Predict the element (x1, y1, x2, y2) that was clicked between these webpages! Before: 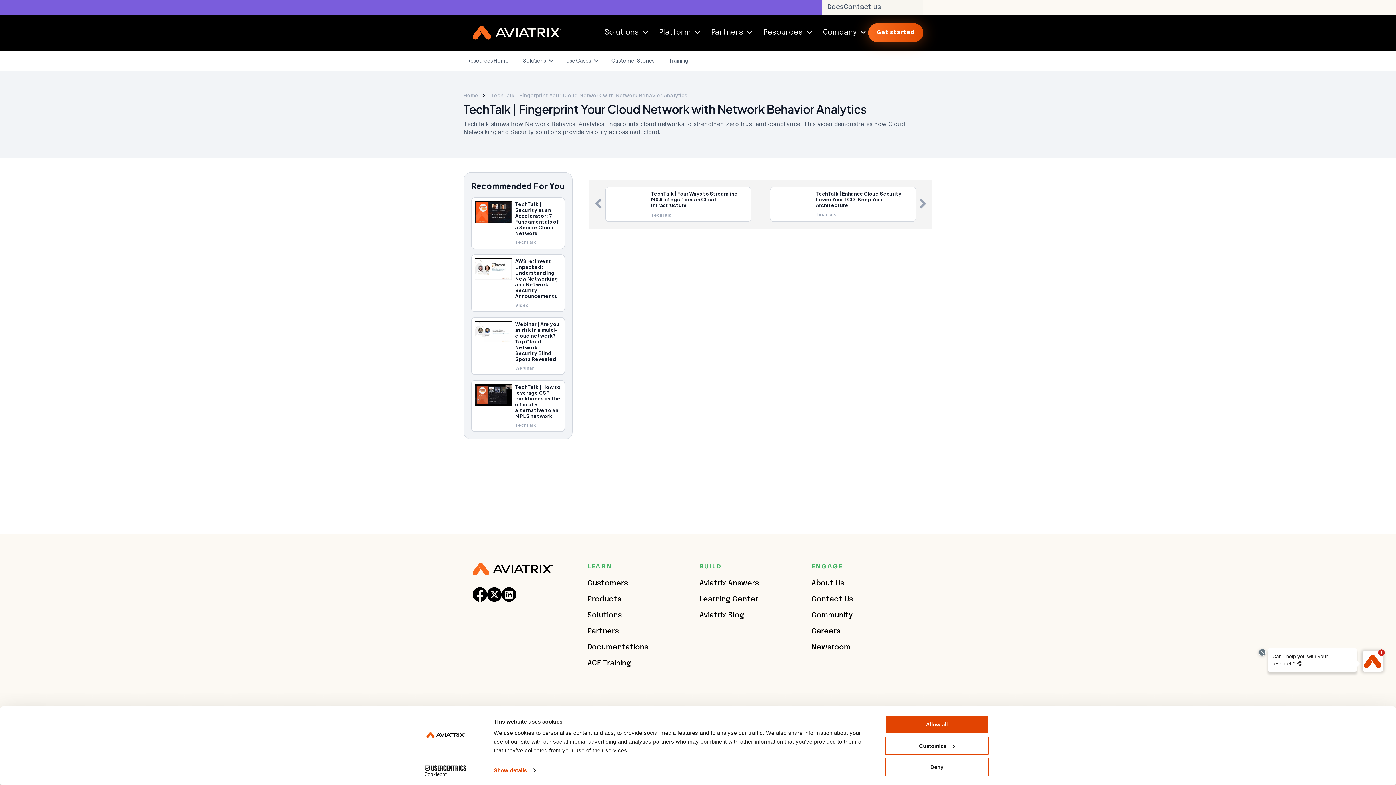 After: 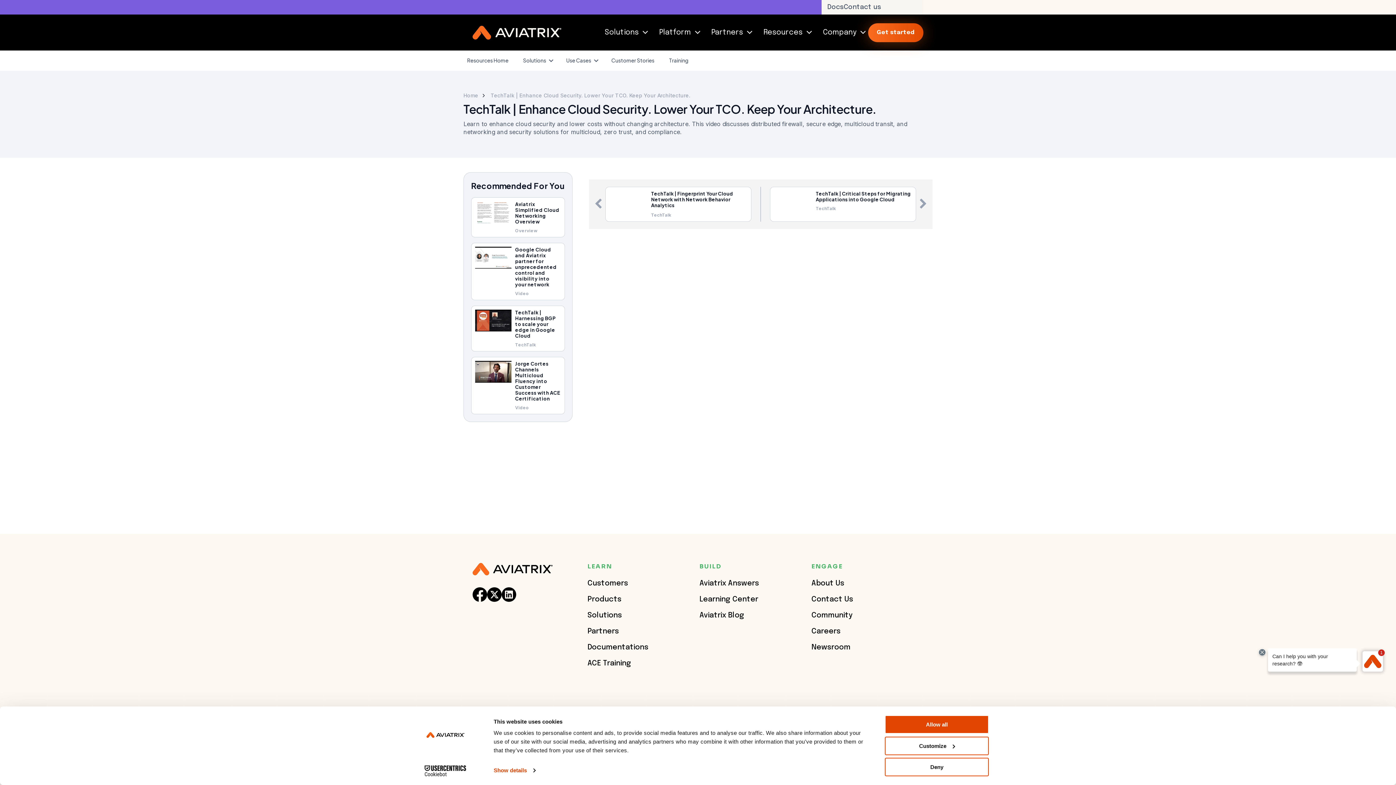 Action: label: TechTalk | Enhance Cloud Security. Lower Your TCO. Keep Your Architecture.

TechTalk bbox: (761, 186, 925, 221)